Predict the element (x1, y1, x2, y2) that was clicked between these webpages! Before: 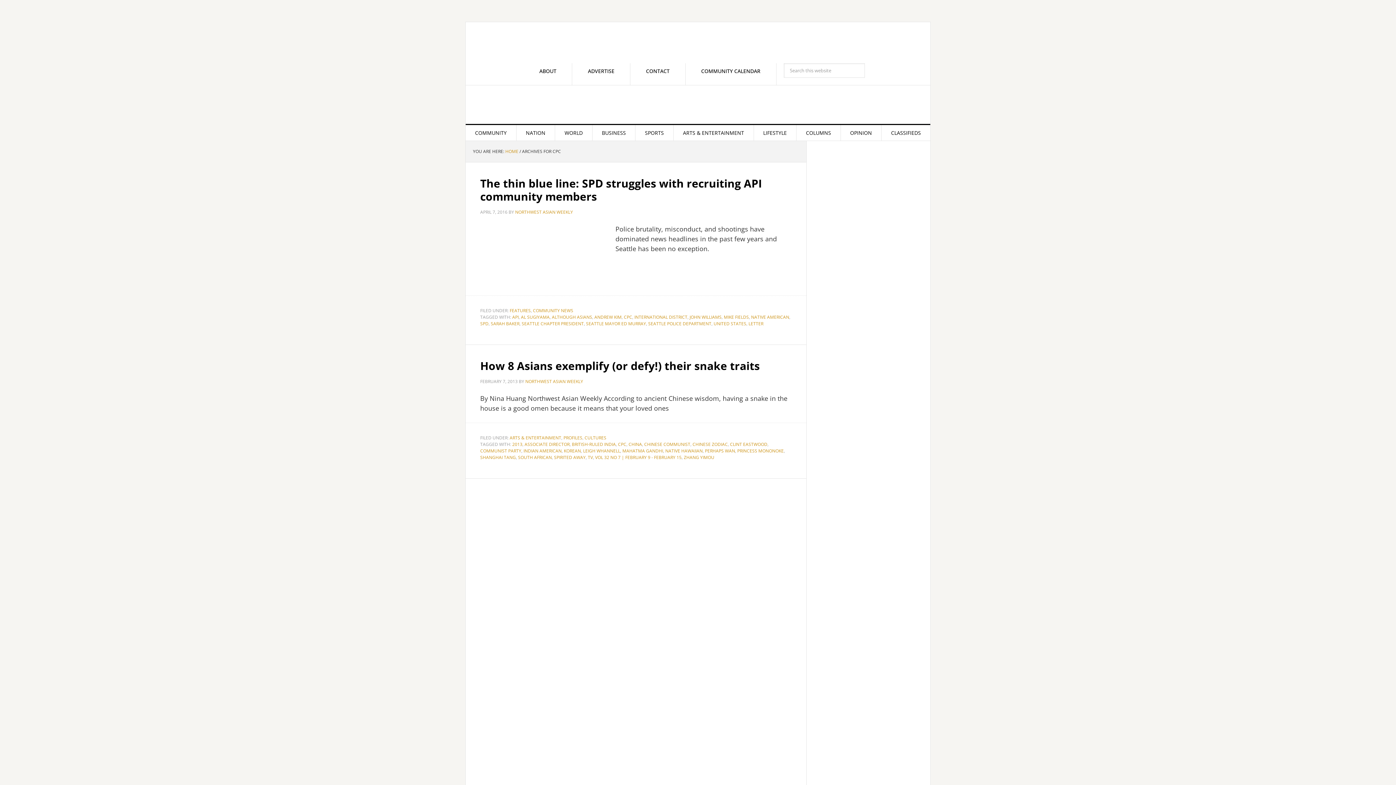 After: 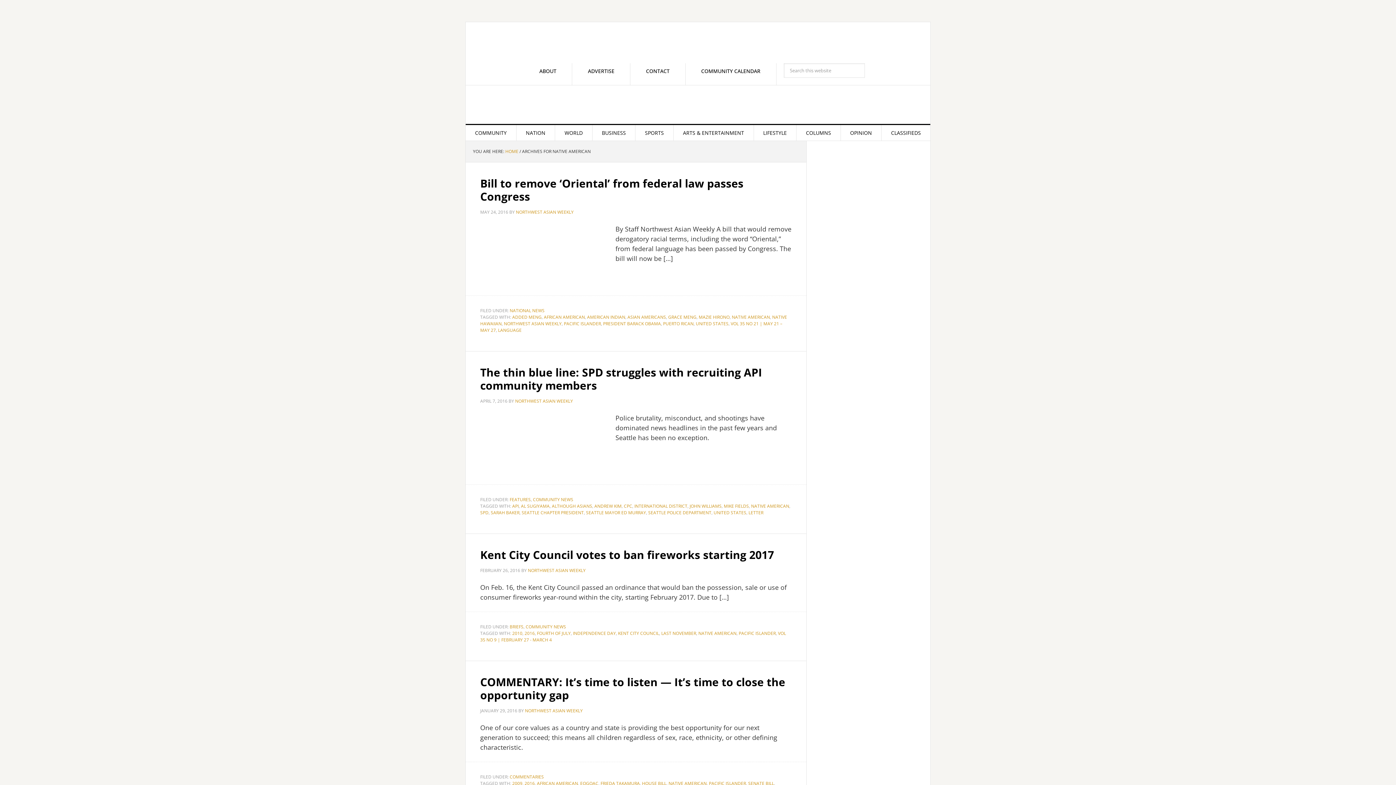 Action: label: NATIVE AMERICAN bbox: (751, 314, 789, 320)